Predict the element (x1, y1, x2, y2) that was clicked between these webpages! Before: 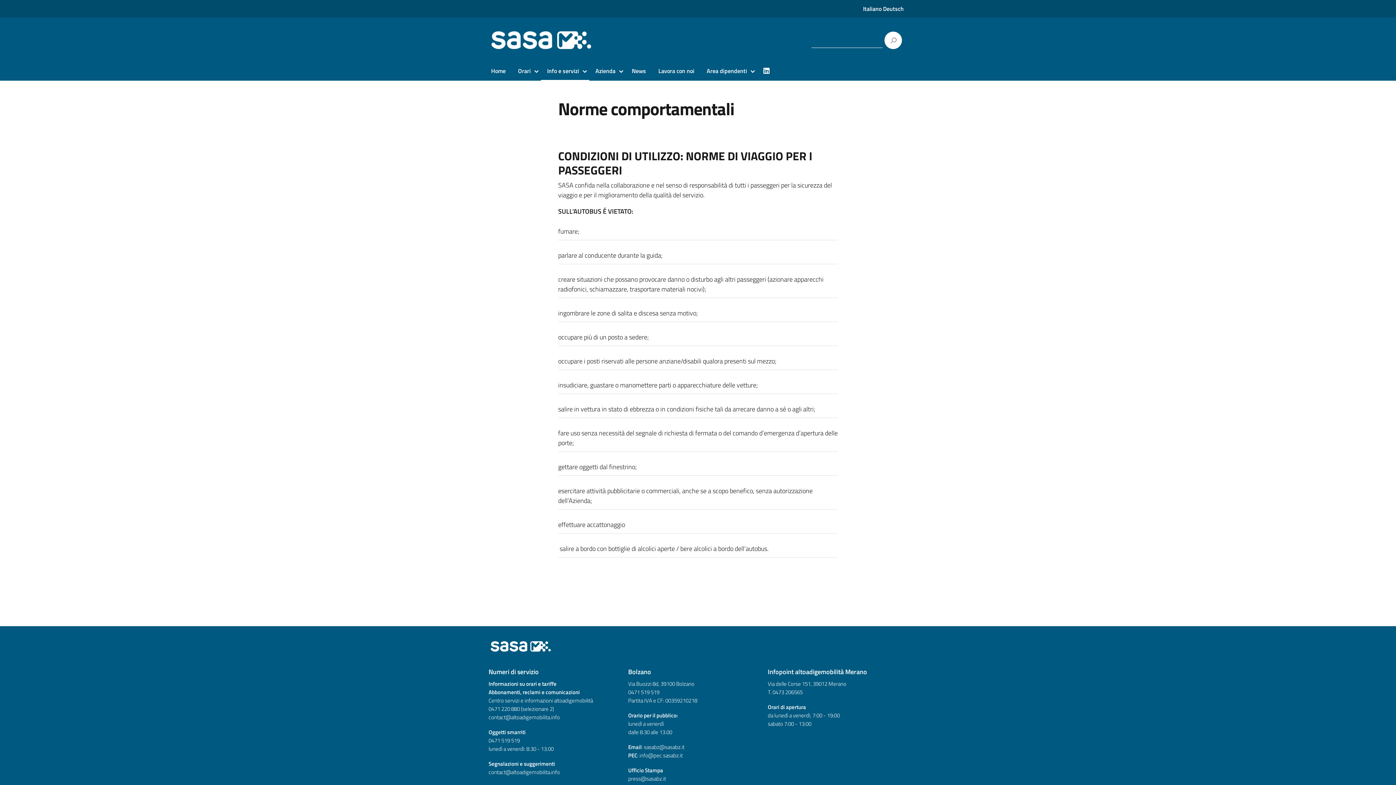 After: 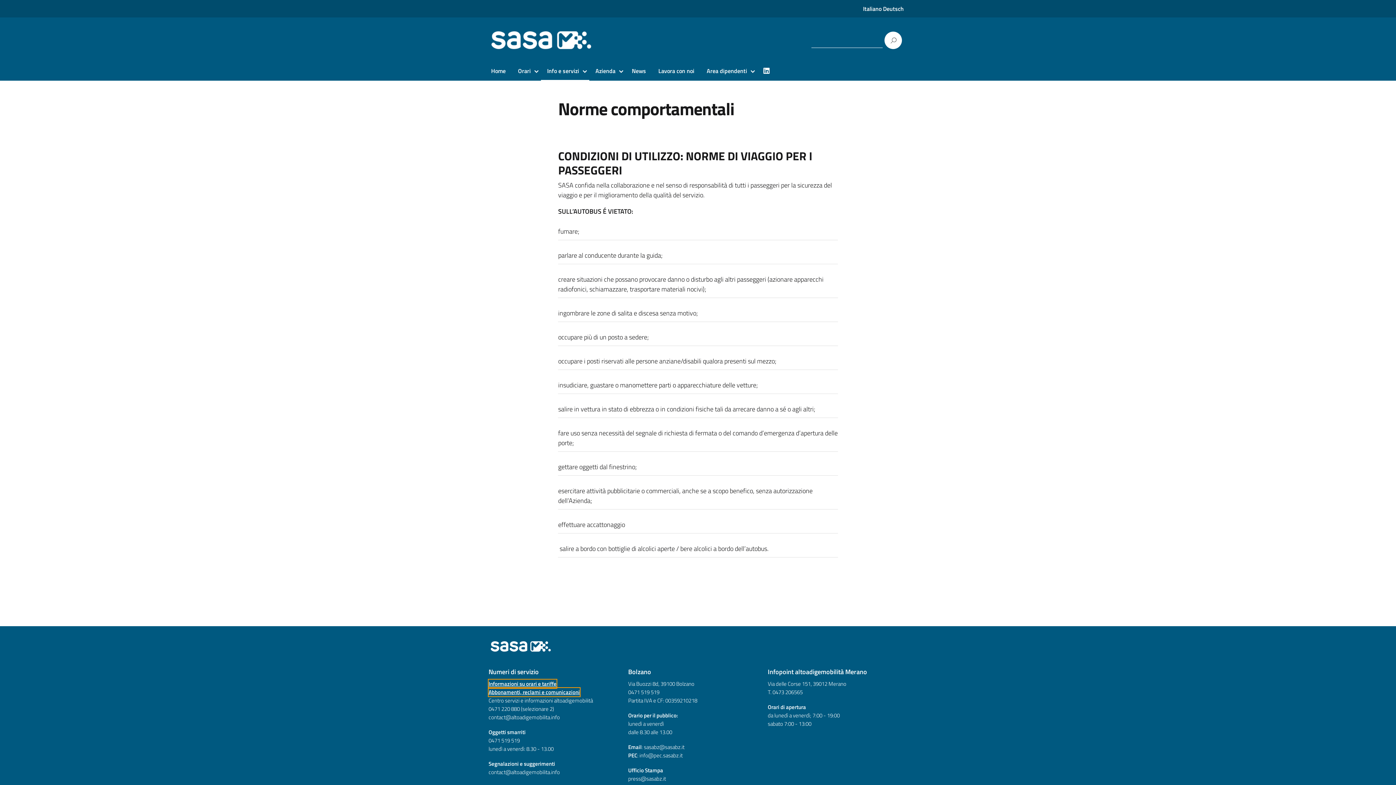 Action: bbox: (488, 680, 580, 696) label: Informazioni su orari e tariffe
Abbonamenti, reclami e comunicazioni